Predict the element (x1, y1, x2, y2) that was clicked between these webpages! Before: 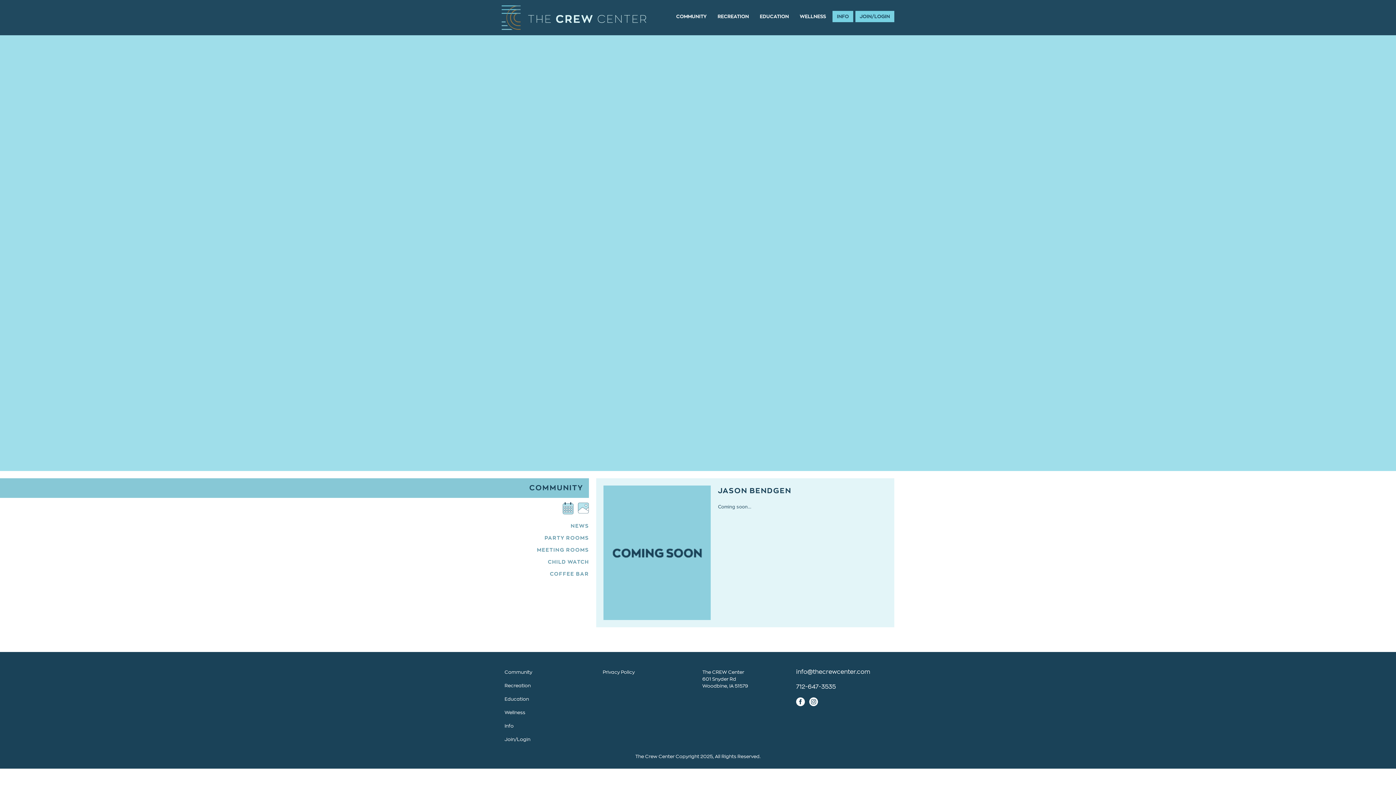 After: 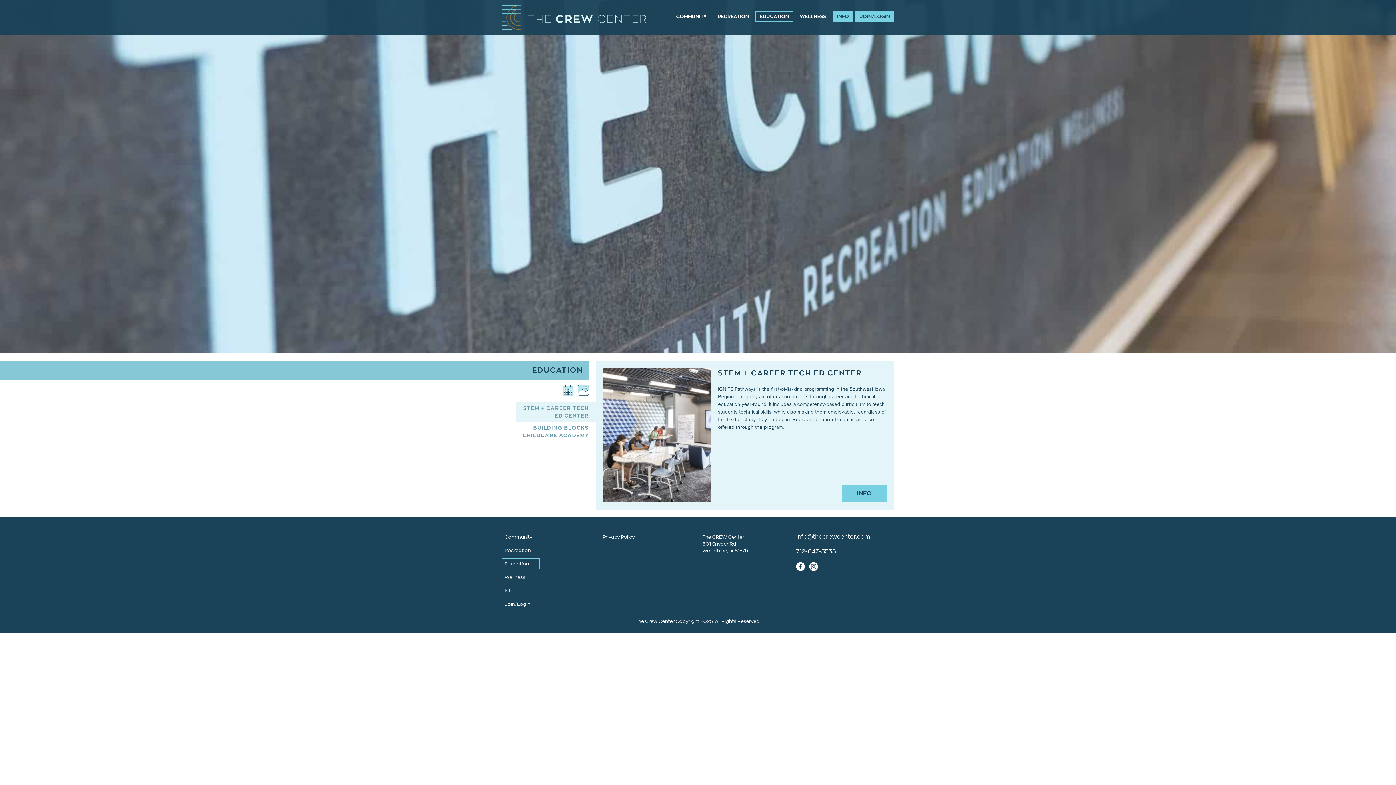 Action: bbox: (755, 10, 793, 22) label: EDUCATION